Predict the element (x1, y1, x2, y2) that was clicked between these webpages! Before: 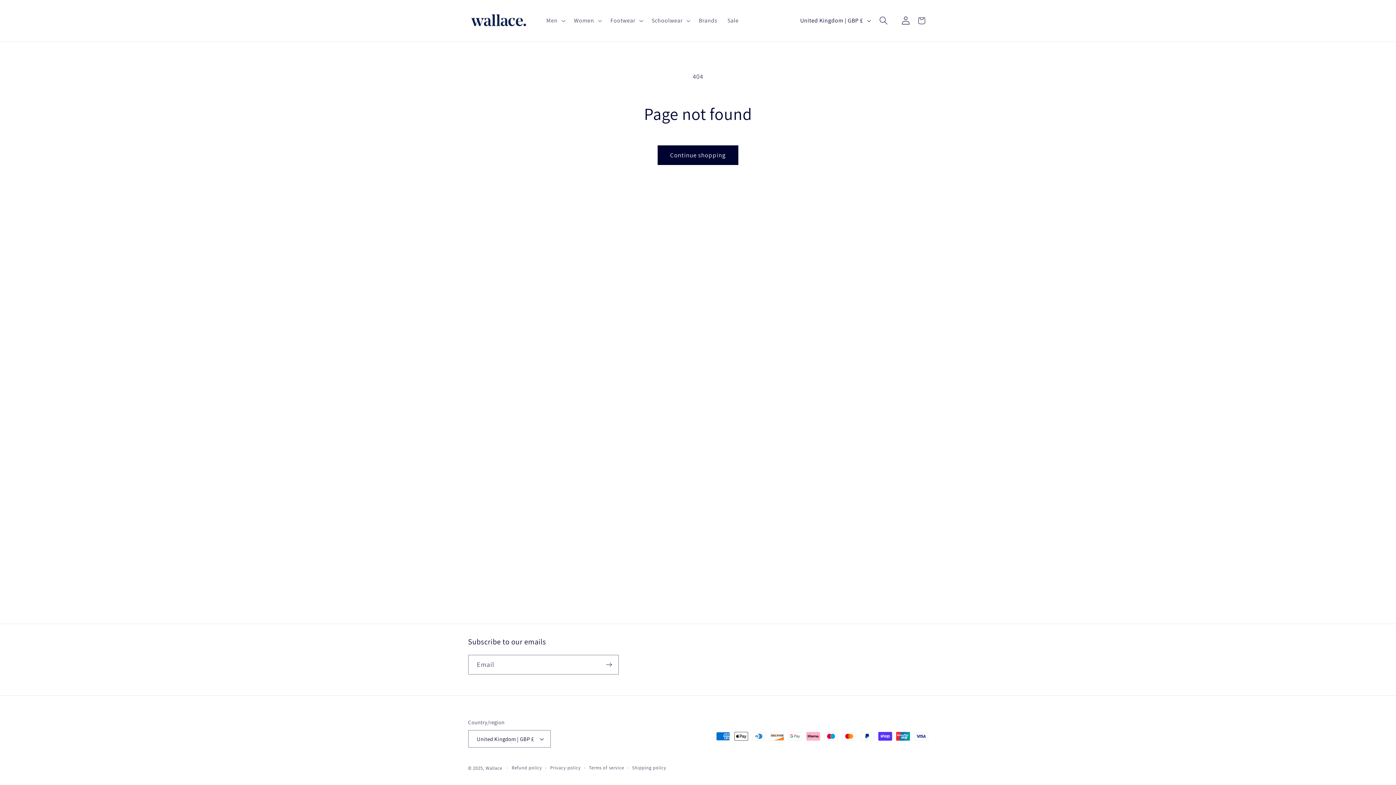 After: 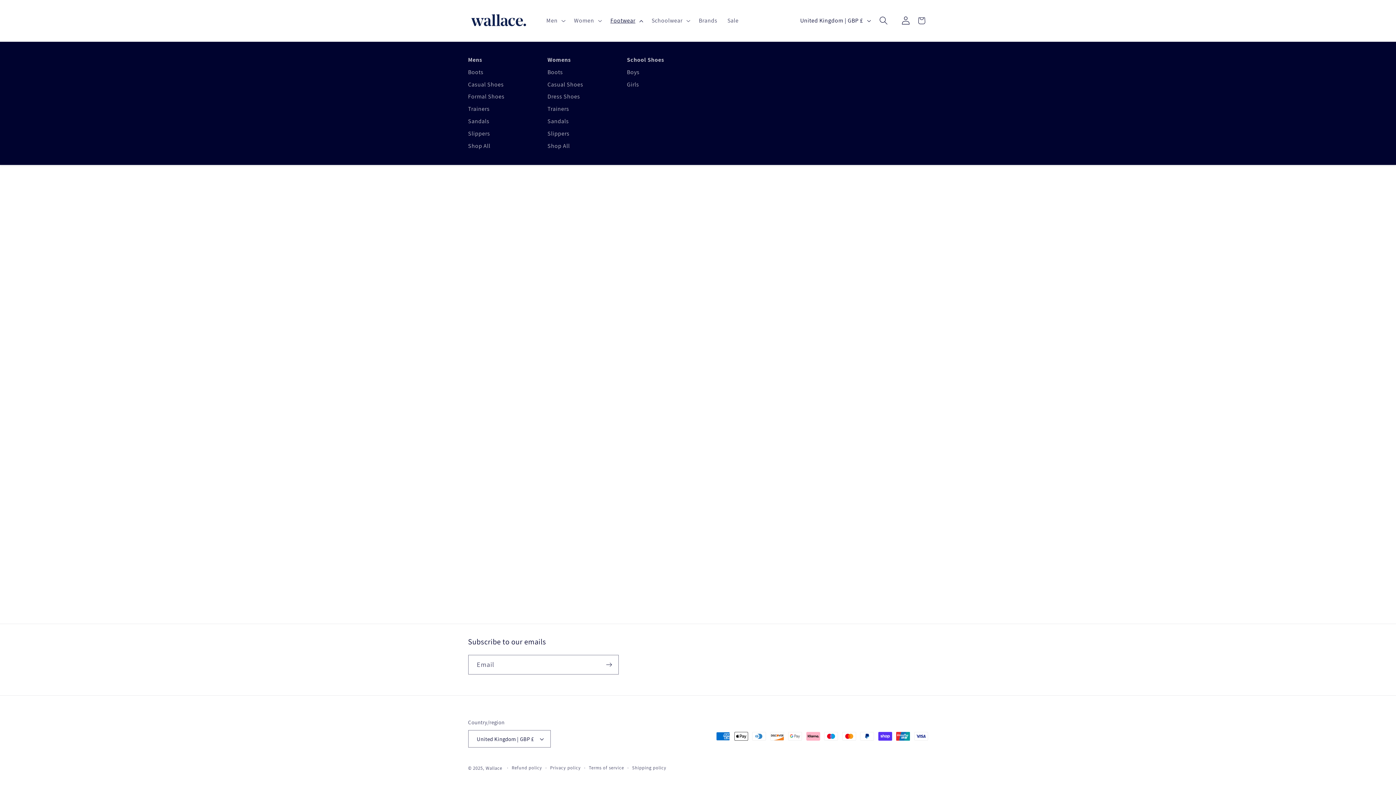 Action: bbox: (605, 12, 646, 29) label: Footwear